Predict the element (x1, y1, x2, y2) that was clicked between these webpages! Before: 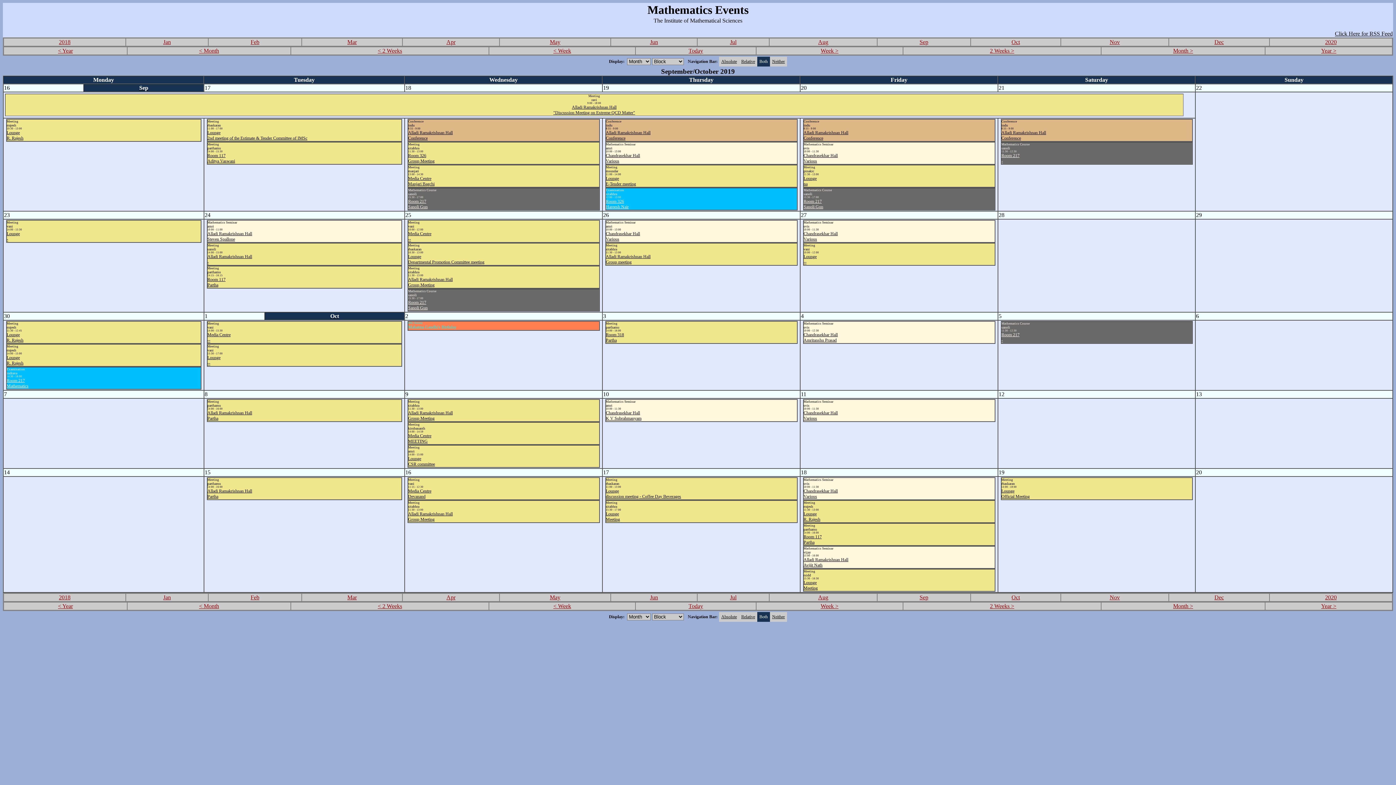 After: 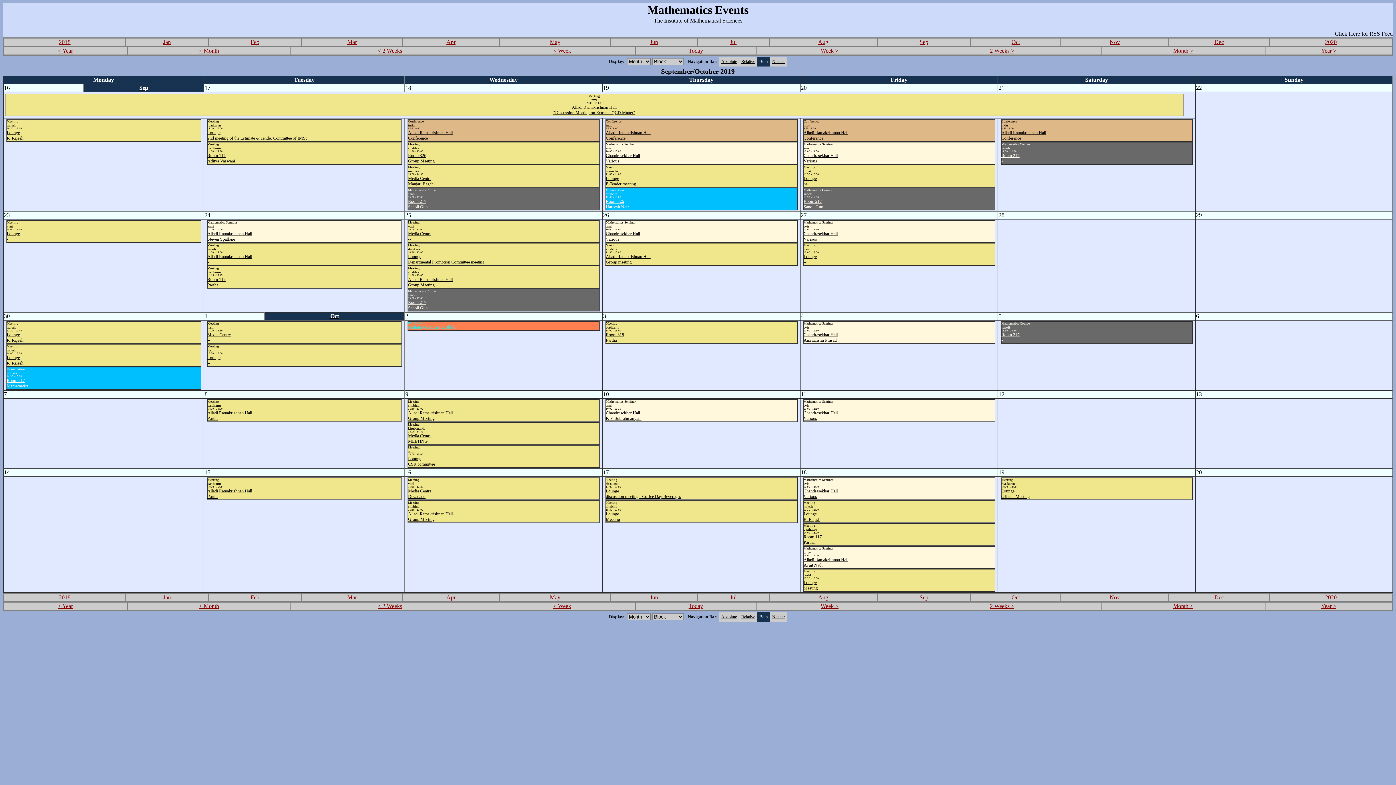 Action: label: Alladi Ramakrishnan Hall
Group Meeting bbox: (408, 511, 452, 522)